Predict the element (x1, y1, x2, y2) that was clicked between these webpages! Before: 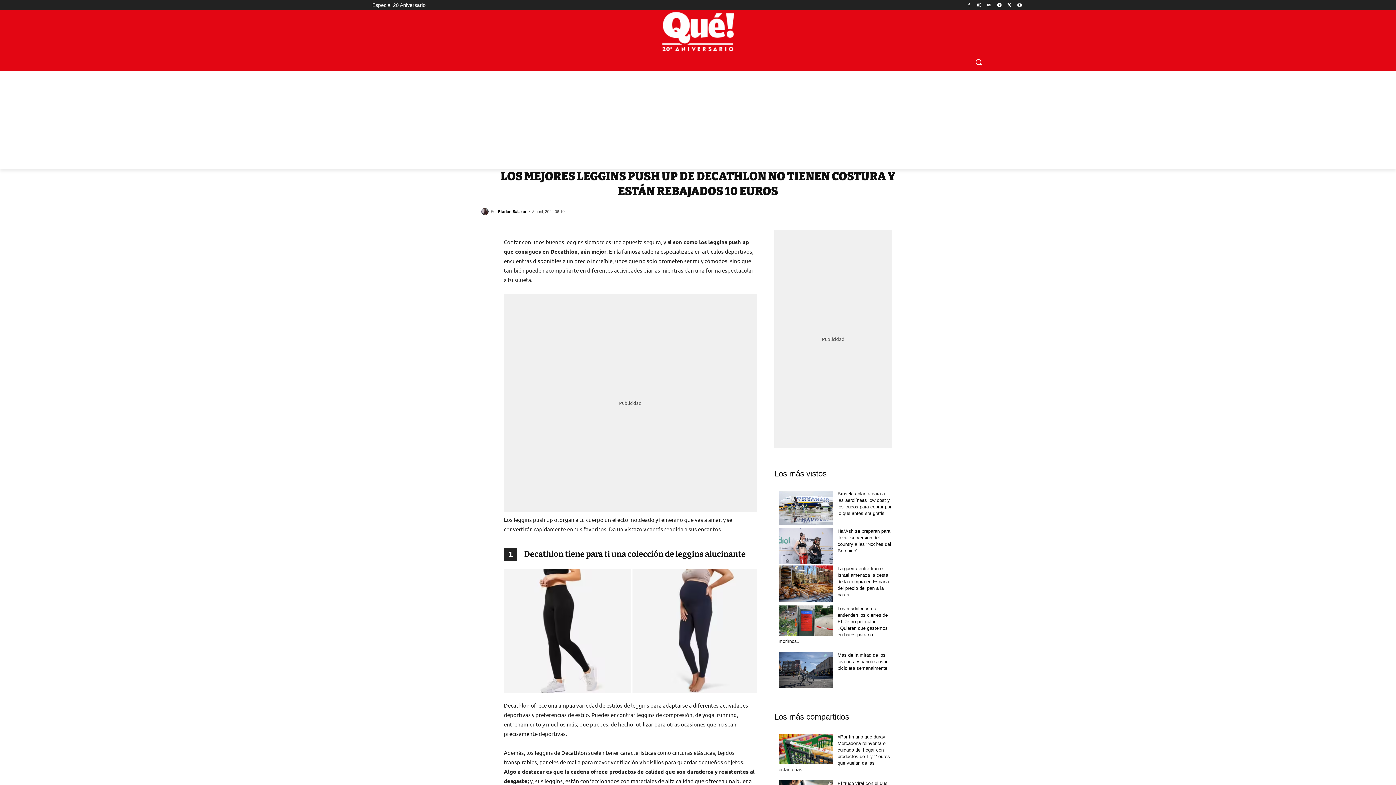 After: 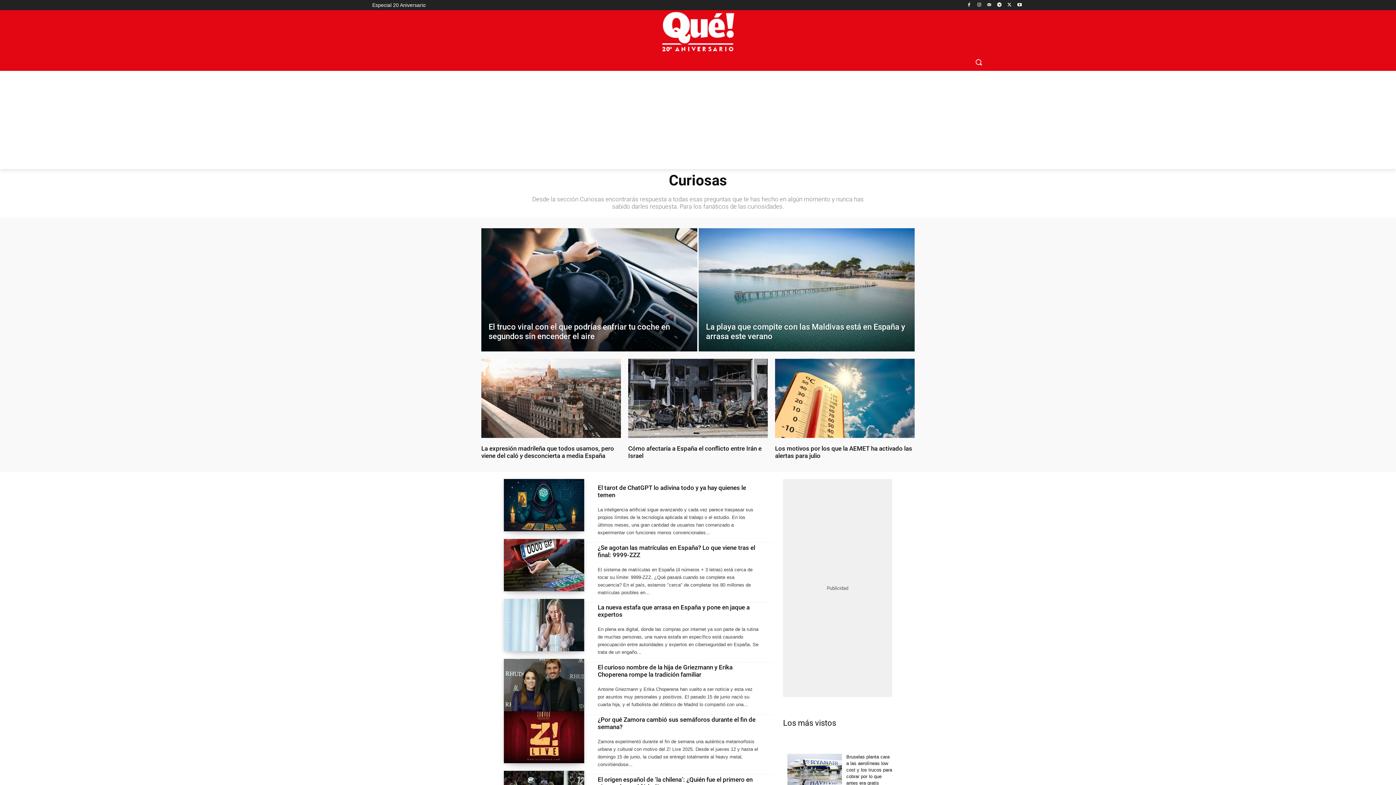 Action: label: CURIOSAS bbox: (500, 53, 536, 70)